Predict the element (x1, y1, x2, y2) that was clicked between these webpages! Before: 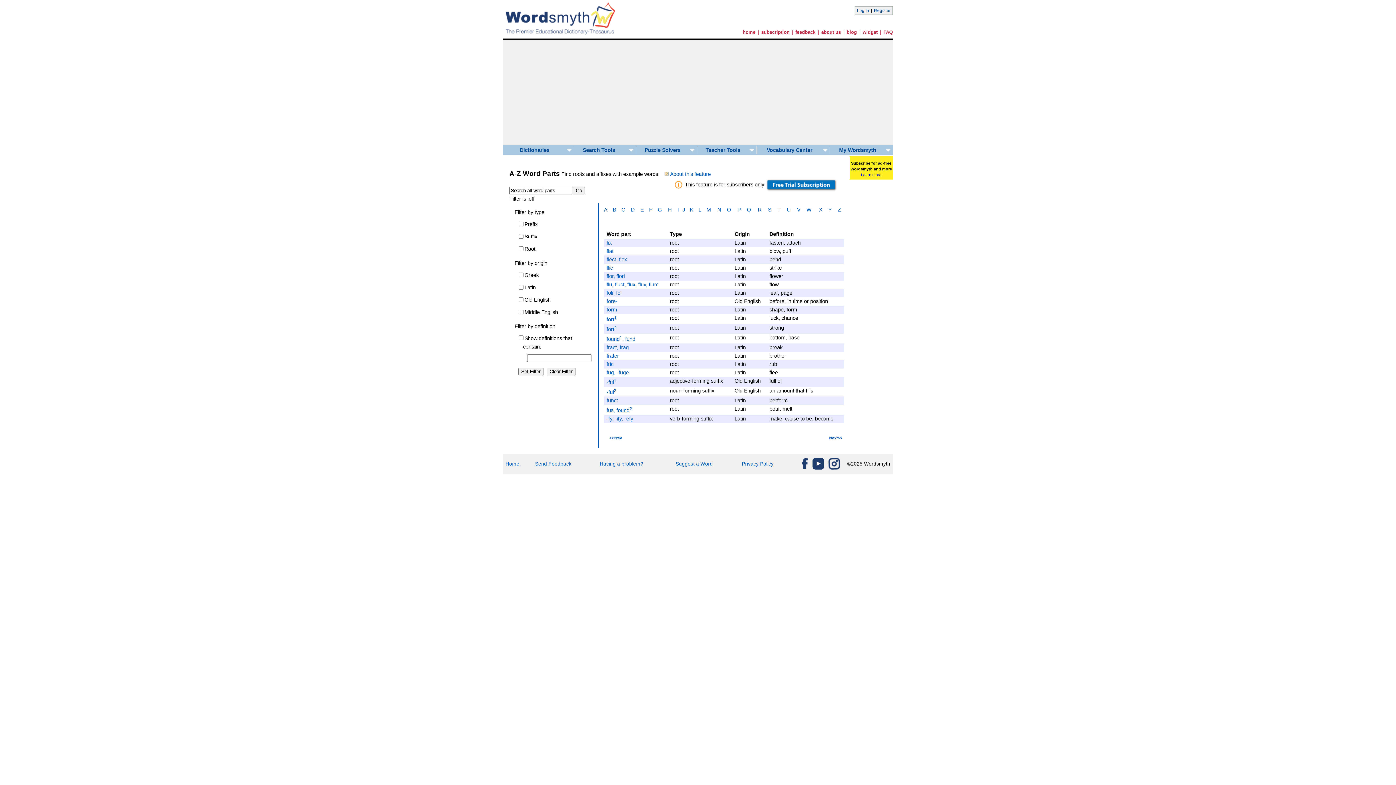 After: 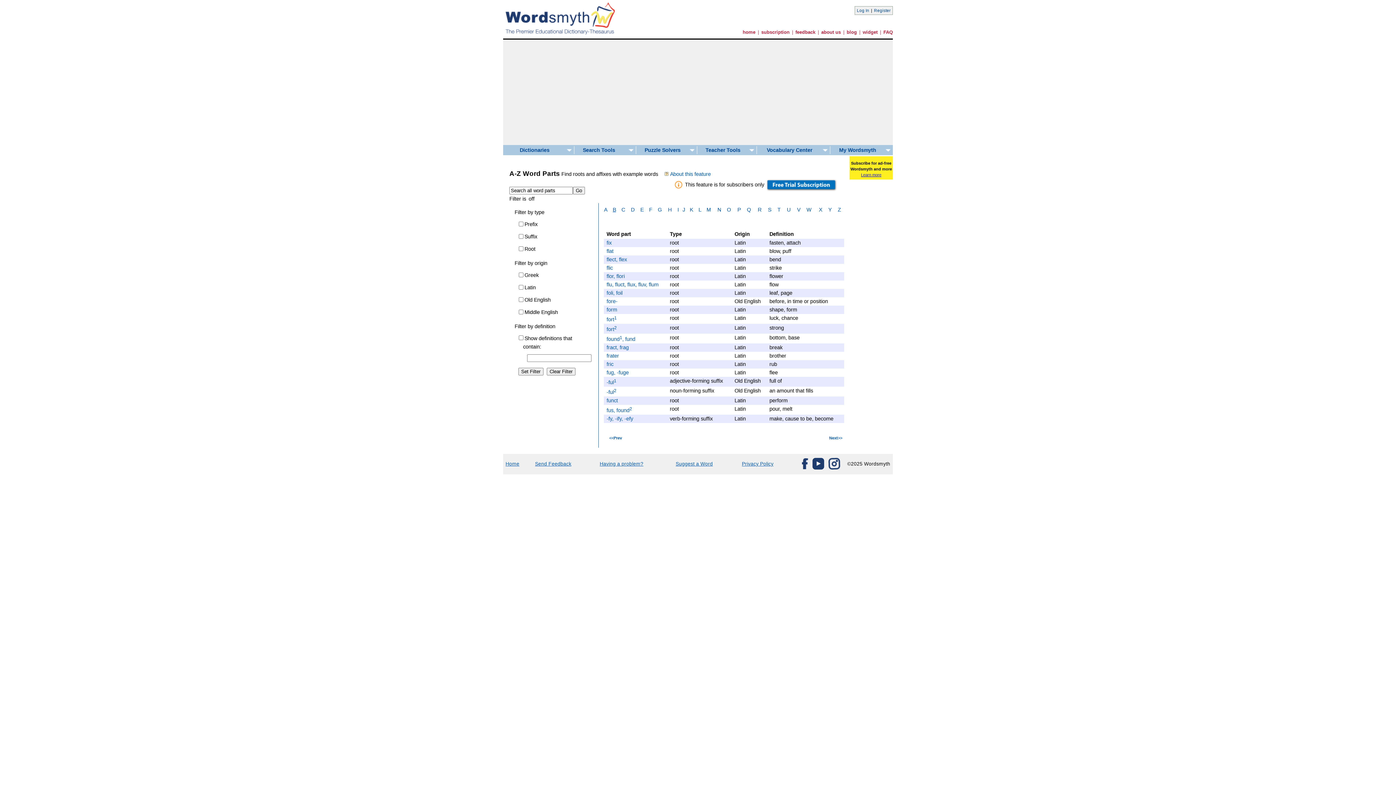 Action: bbox: (612, 206, 616, 212) label: B